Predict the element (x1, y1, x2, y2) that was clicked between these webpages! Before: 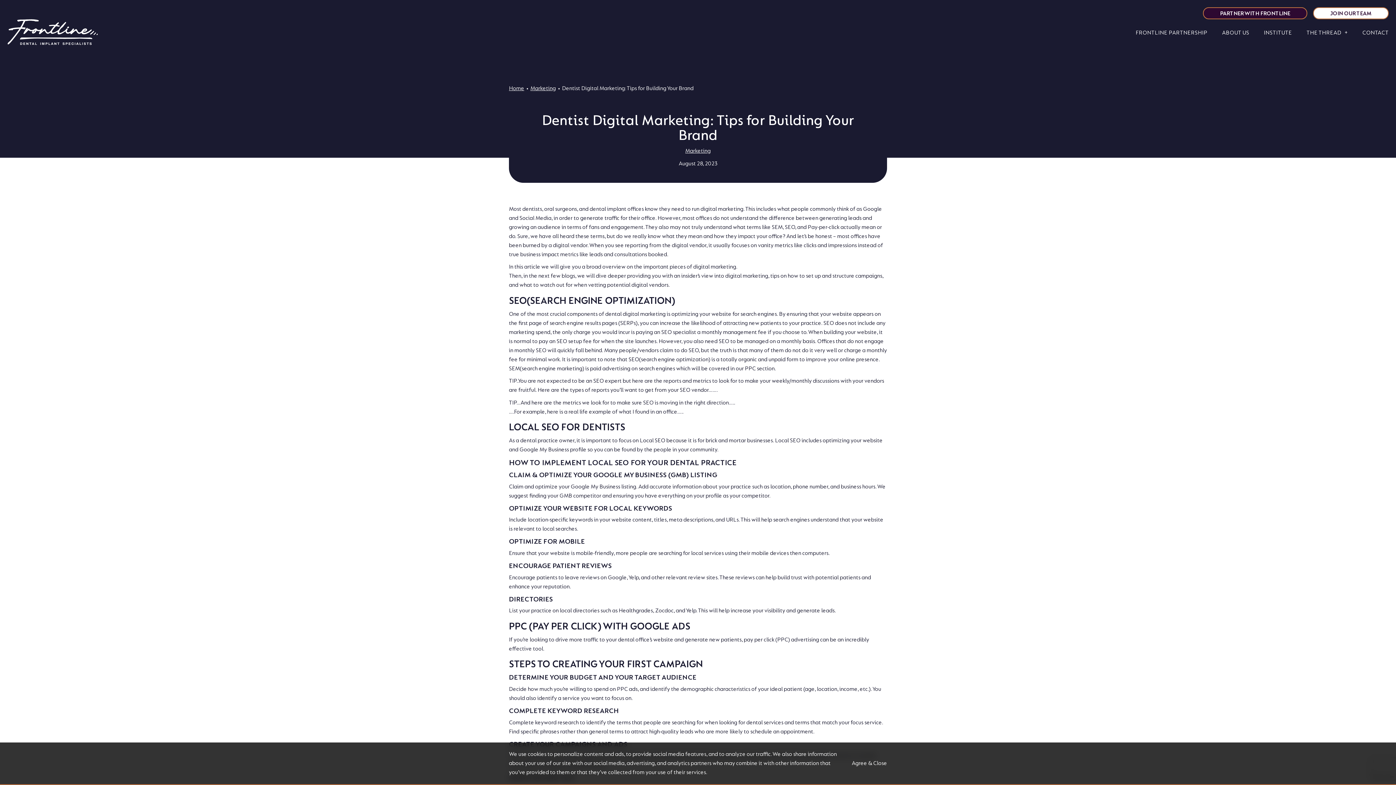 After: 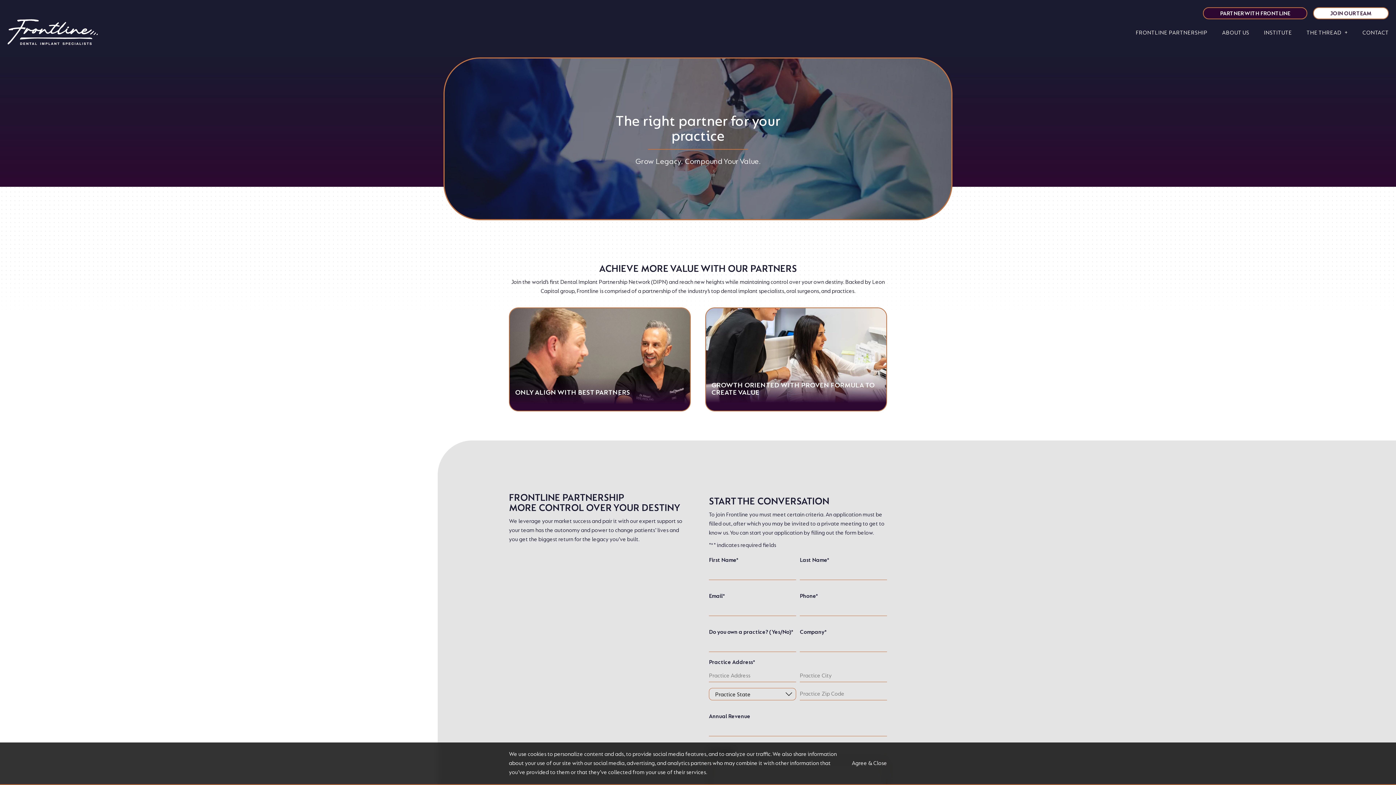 Action: label: PARTNER WITH FRONTLINE bbox: (1203, 7, 1307, 19)